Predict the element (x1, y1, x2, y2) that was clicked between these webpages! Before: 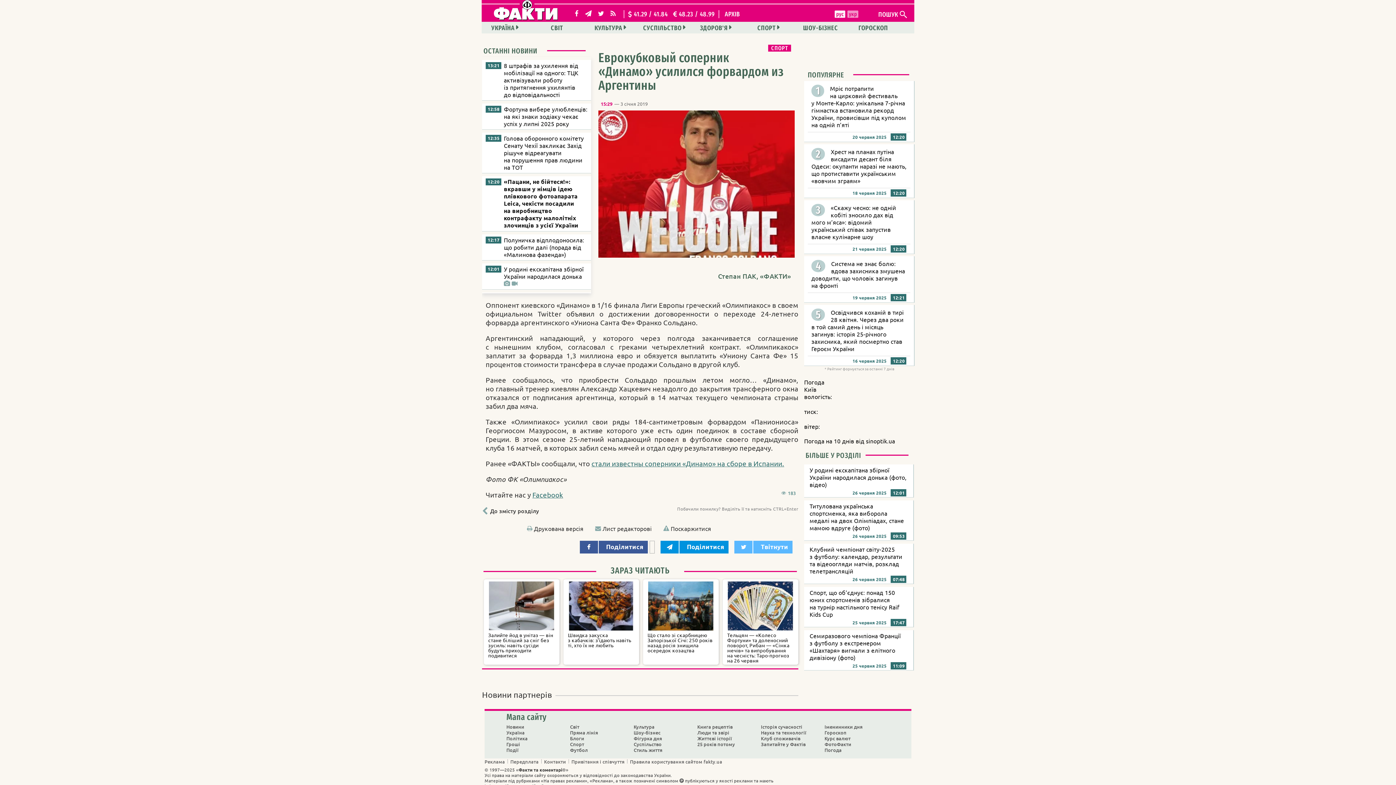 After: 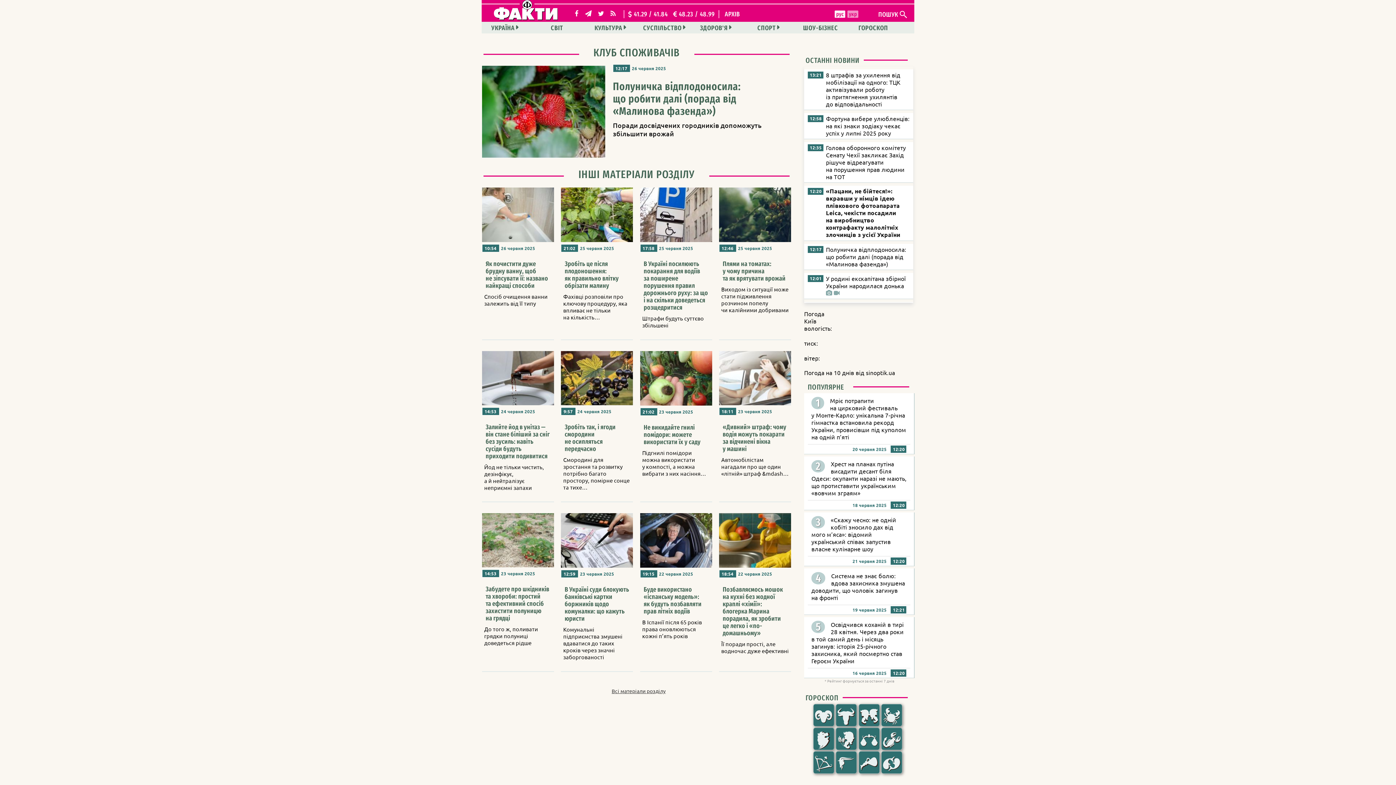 Action: bbox: (761, 735, 800, 742) label: Клуб споживачів